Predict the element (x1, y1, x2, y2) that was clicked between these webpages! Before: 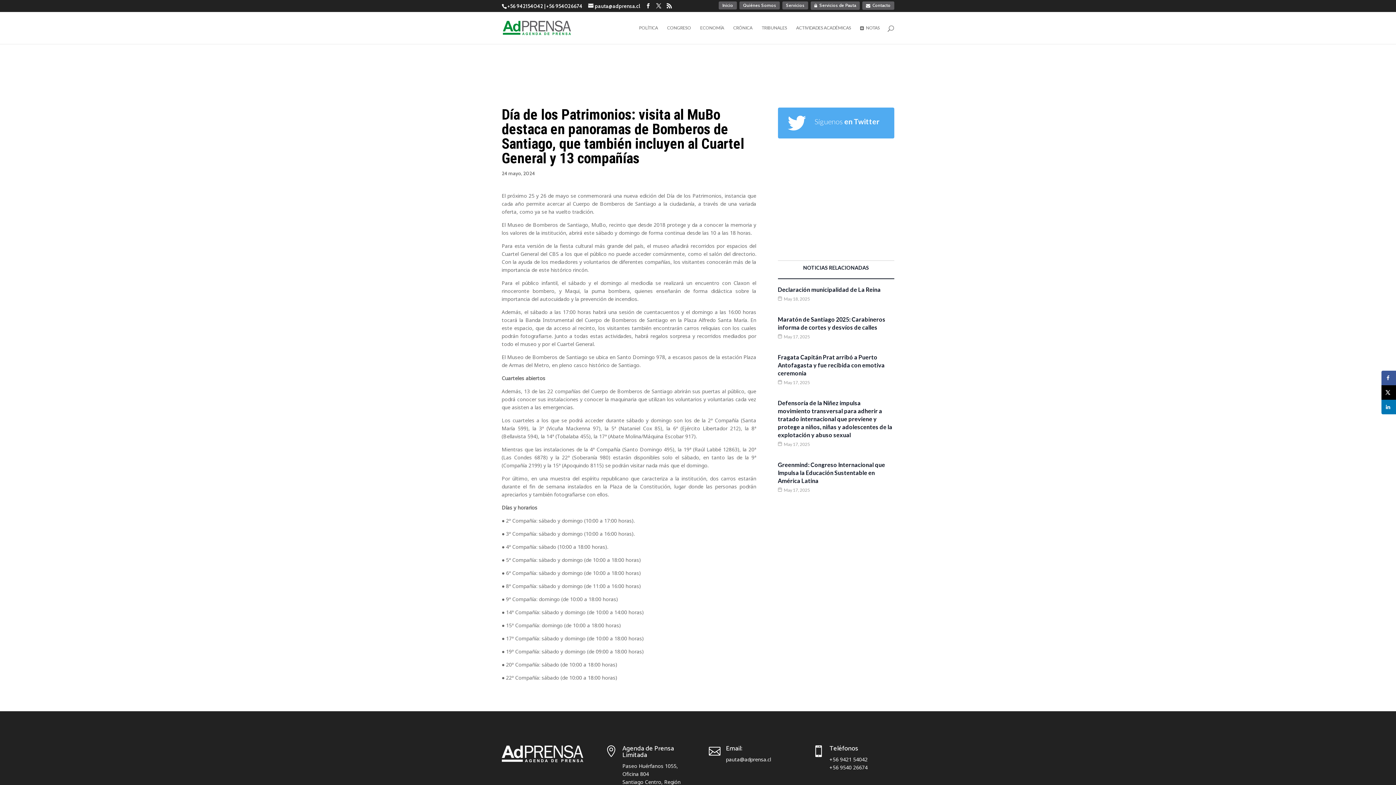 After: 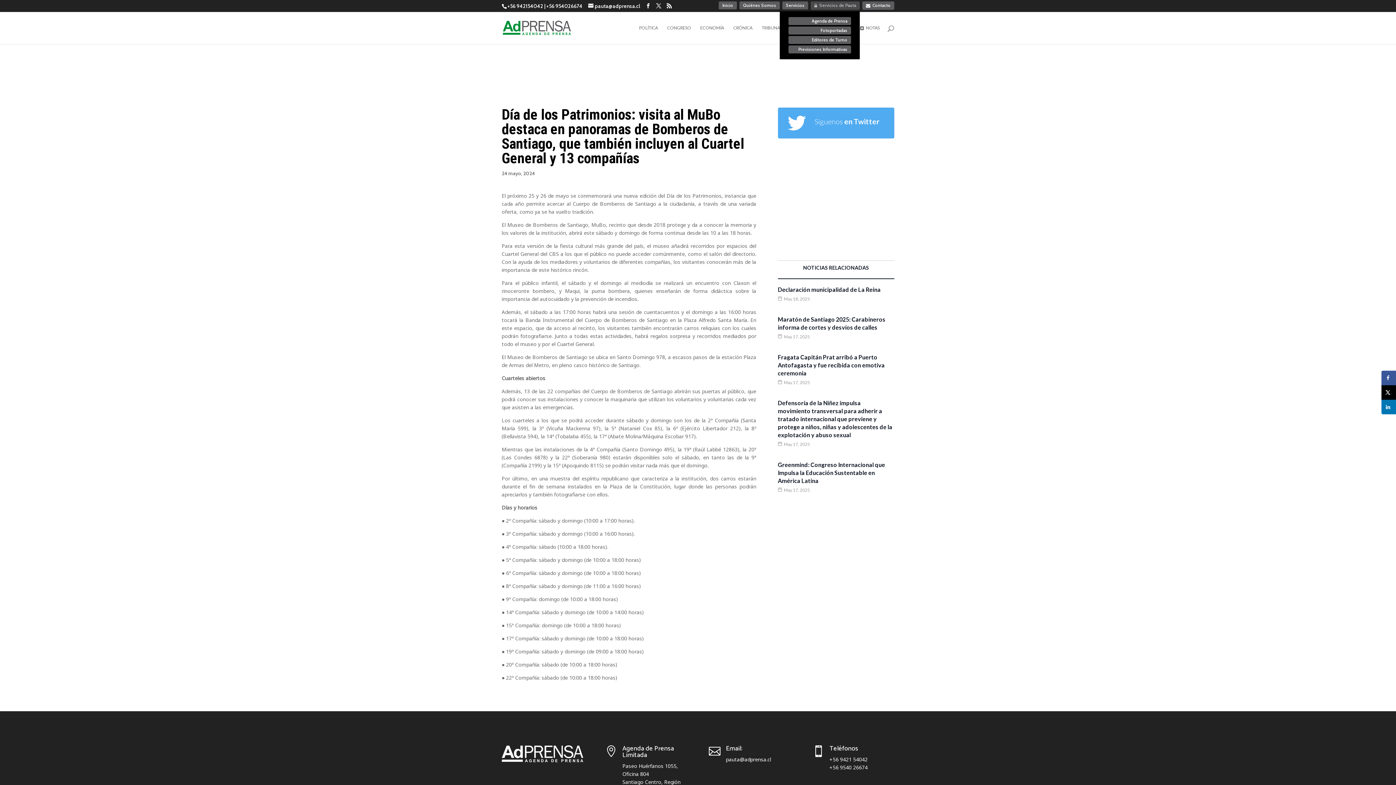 Action: bbox: (810, 1, 860, 9) label: Servicios de Pauta